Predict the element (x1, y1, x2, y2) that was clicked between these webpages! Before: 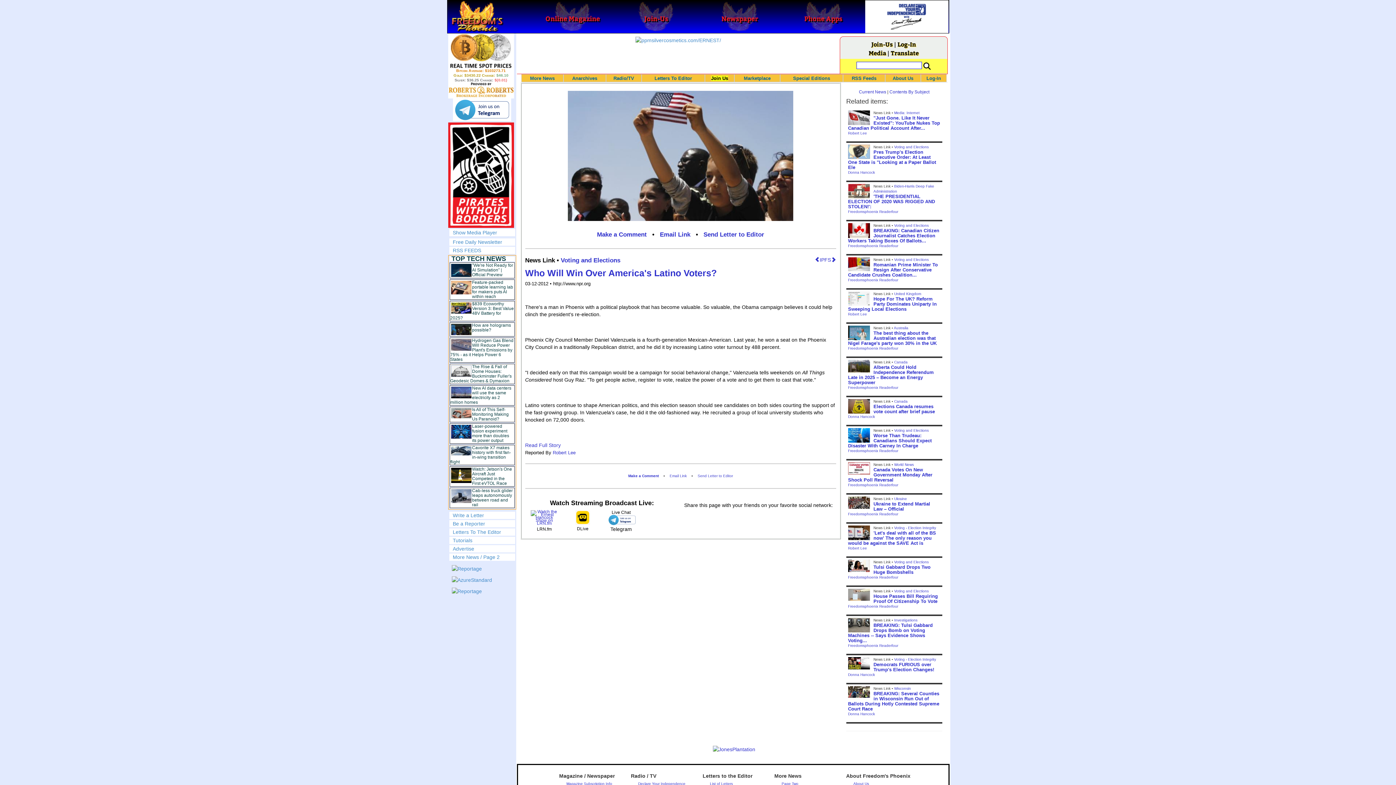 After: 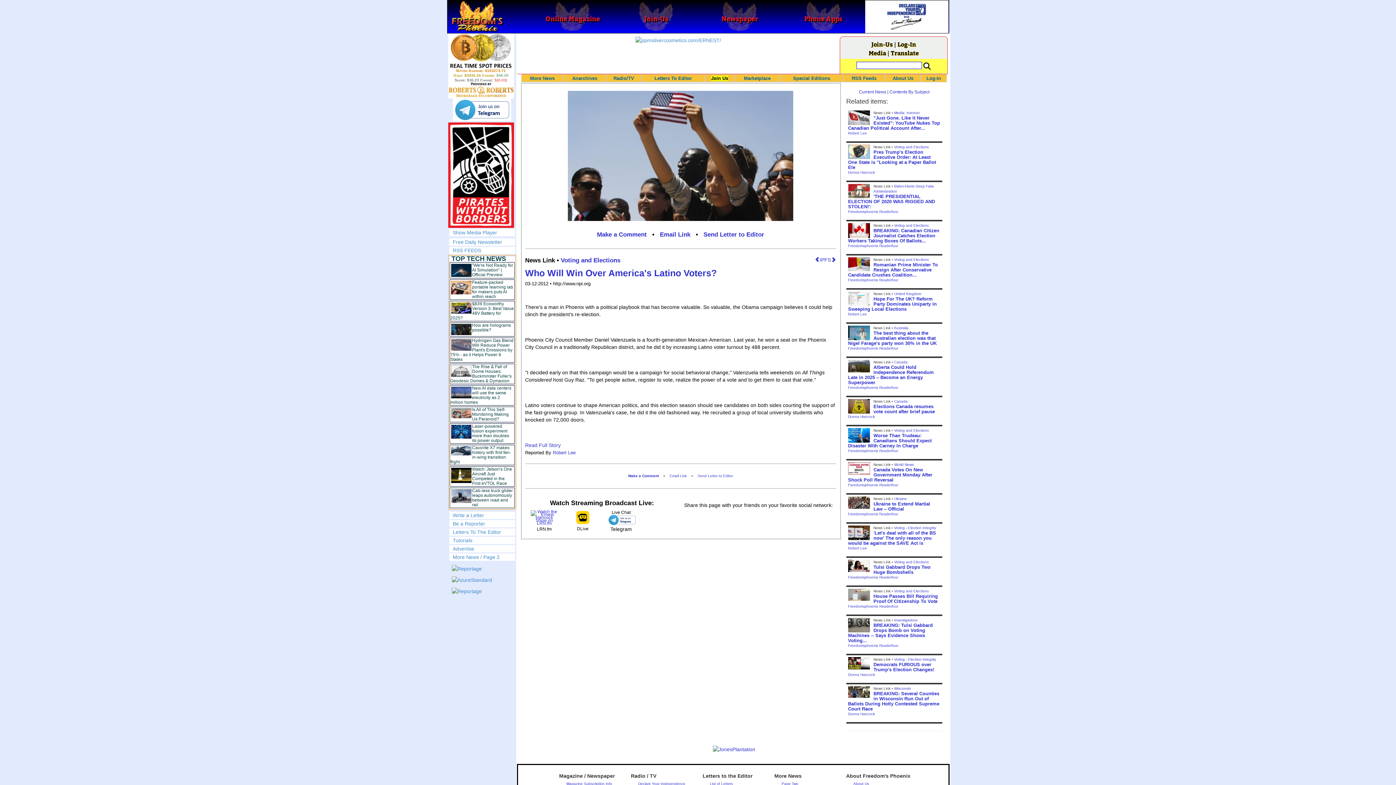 Action: bbox: (448, 171, 514, 177)